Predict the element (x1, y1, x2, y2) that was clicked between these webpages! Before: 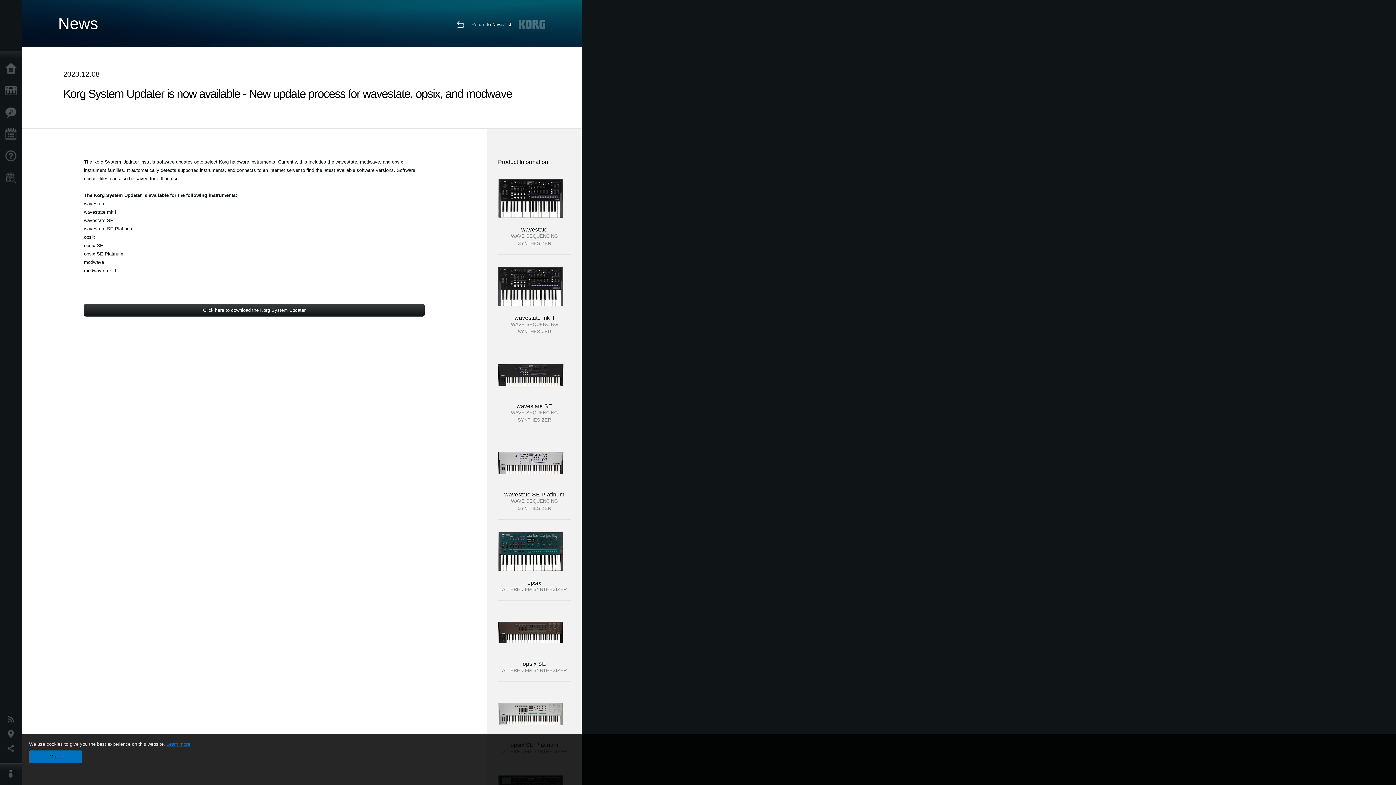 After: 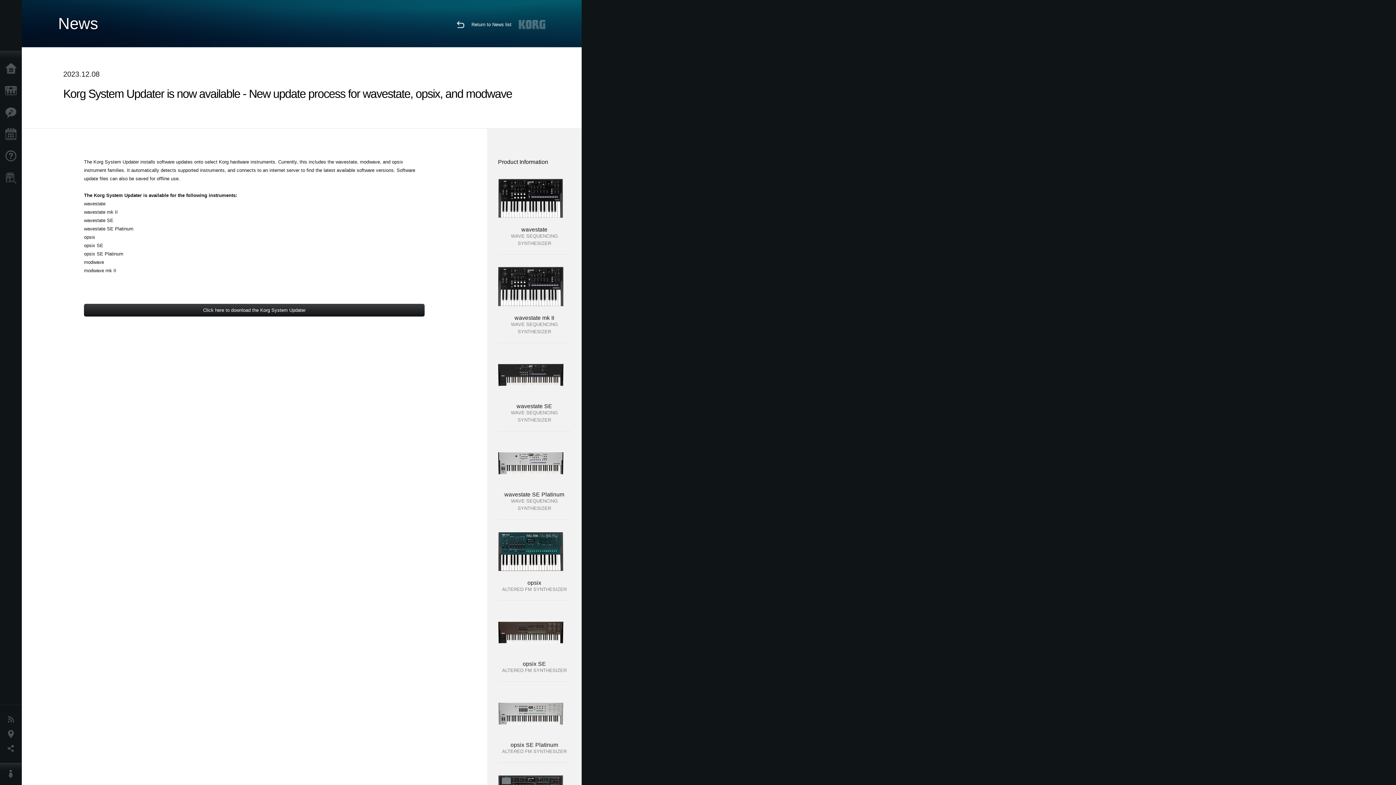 Action: label: Got it bbox: (29, 750, 82, 763)